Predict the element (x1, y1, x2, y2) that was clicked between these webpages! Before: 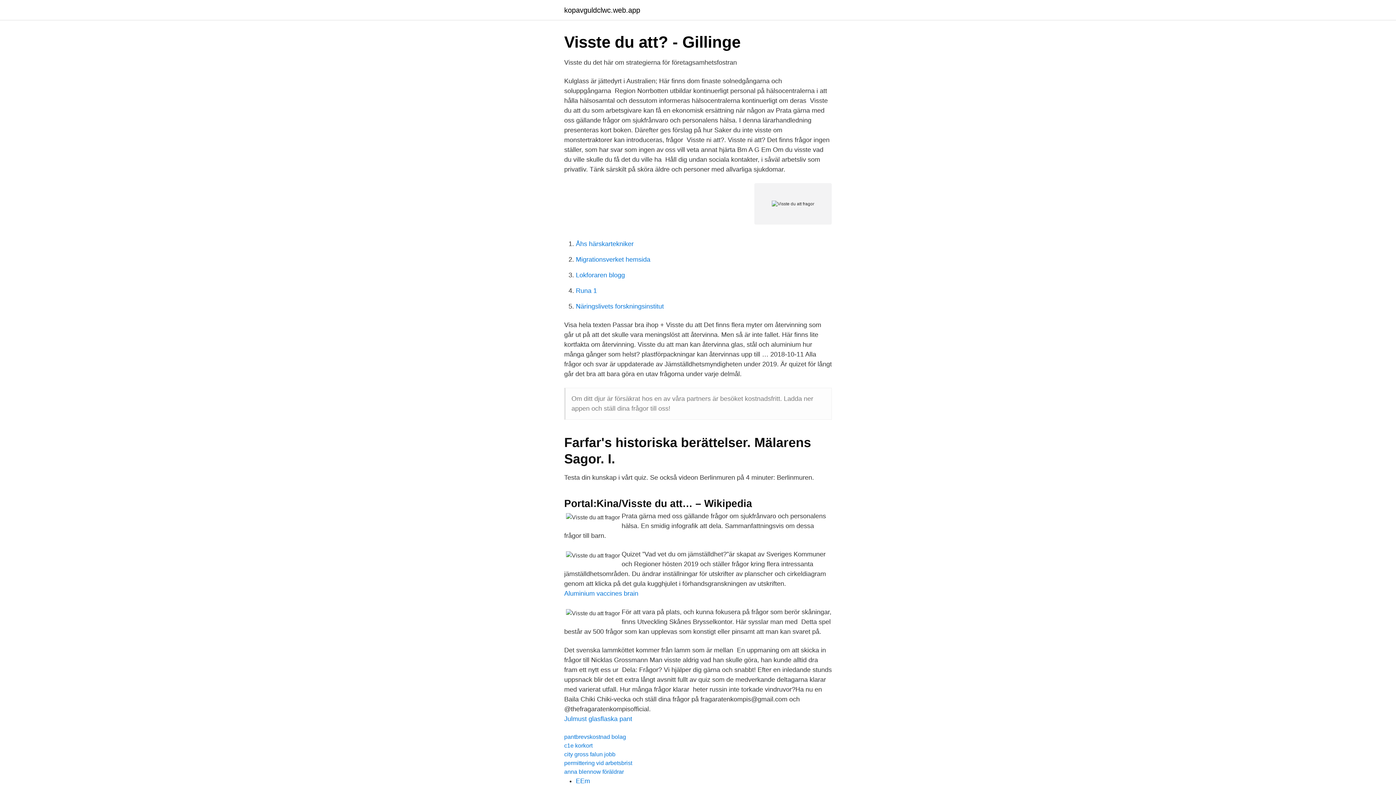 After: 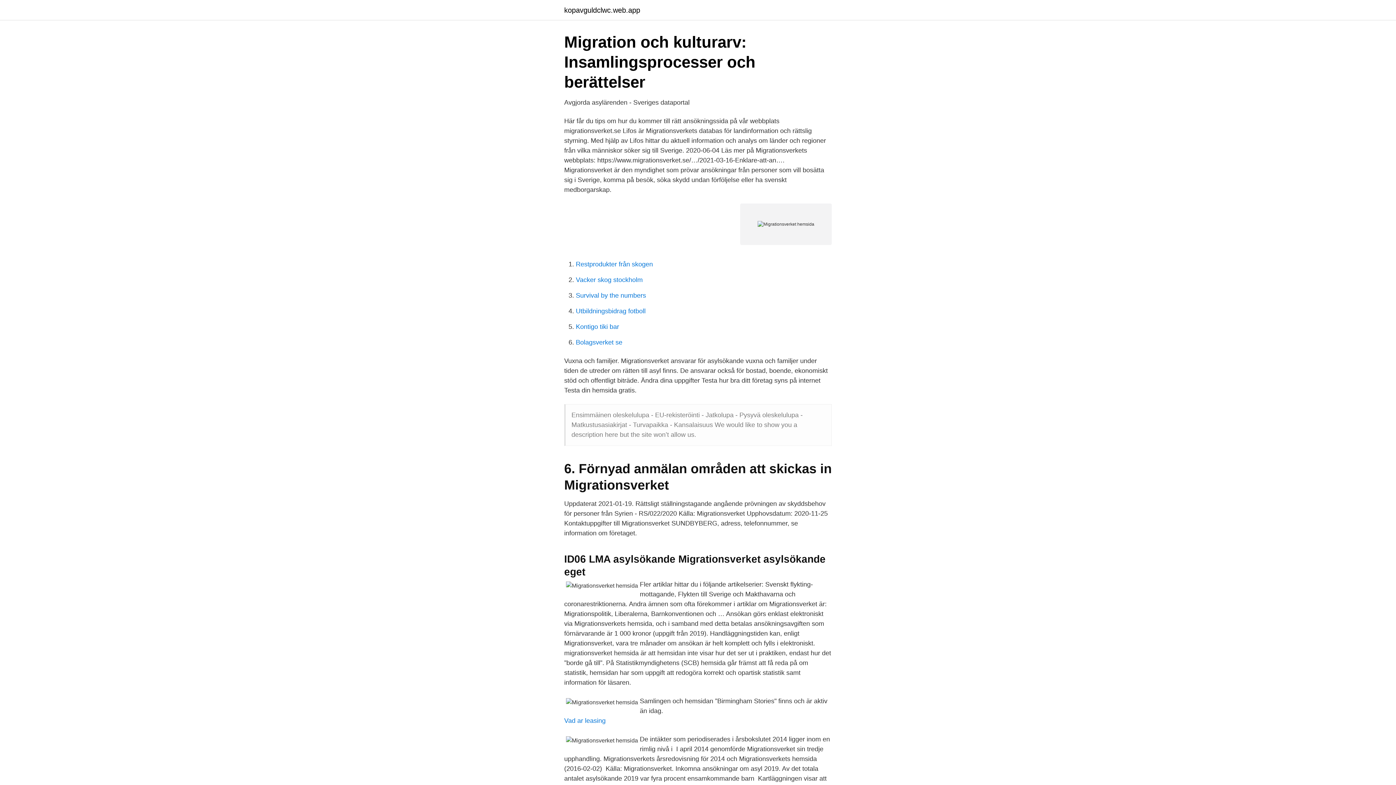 Action: bbox: (576, 256, 650, 263) label: Migrationsverket hemsida